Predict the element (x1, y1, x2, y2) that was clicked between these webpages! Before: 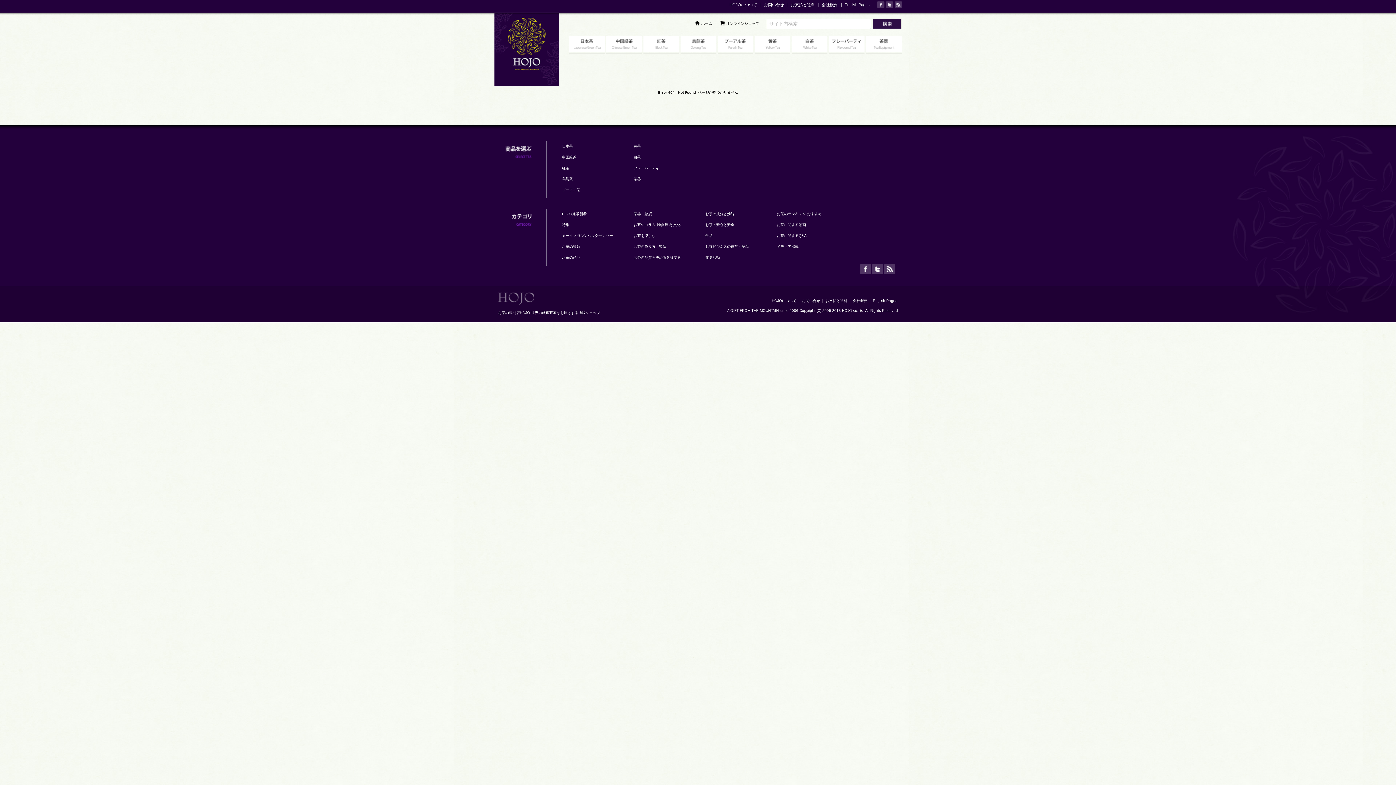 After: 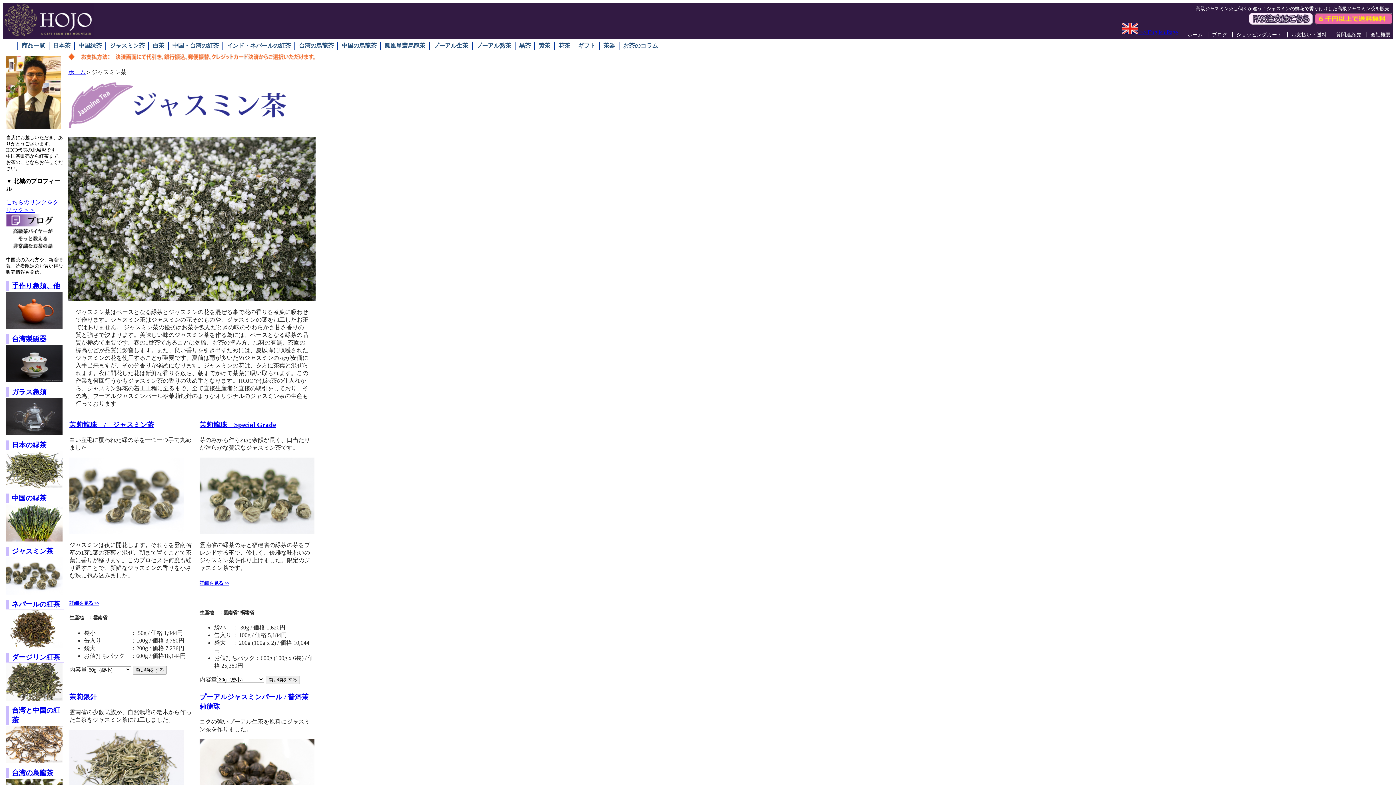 Action: bbox: (633, 166, 659, 170) label: フレーバーティ